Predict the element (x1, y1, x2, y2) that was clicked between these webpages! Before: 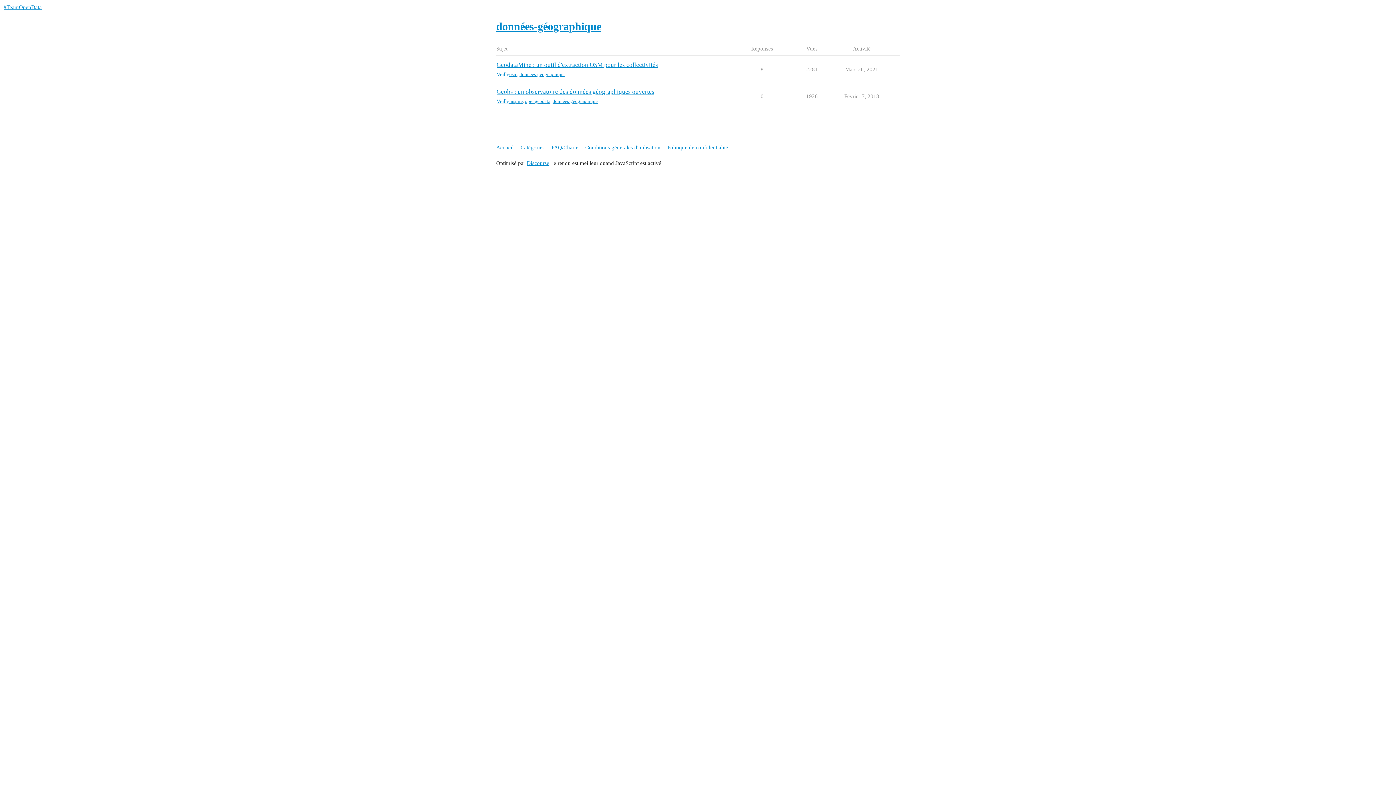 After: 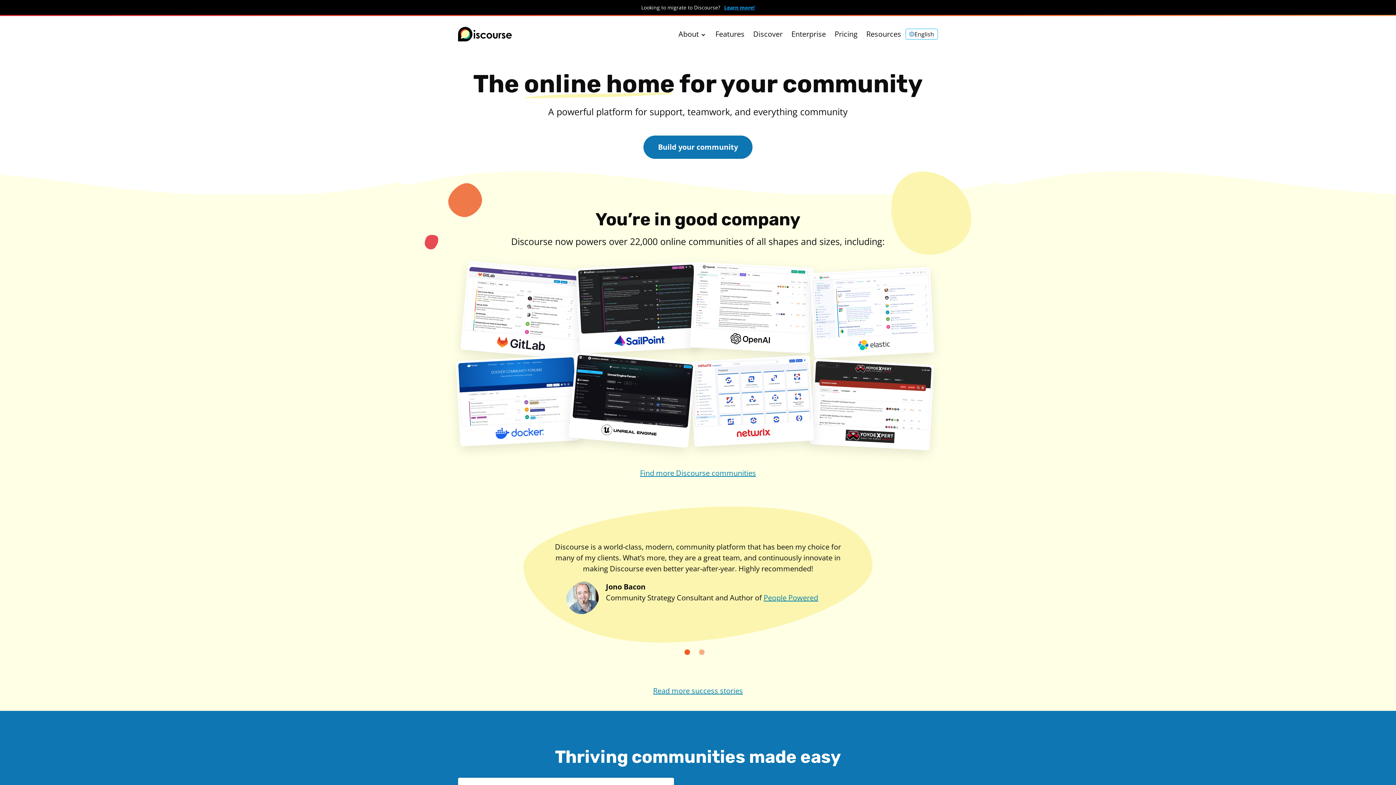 Action: bbox: (526, 160, 549, 166) label: Discourse